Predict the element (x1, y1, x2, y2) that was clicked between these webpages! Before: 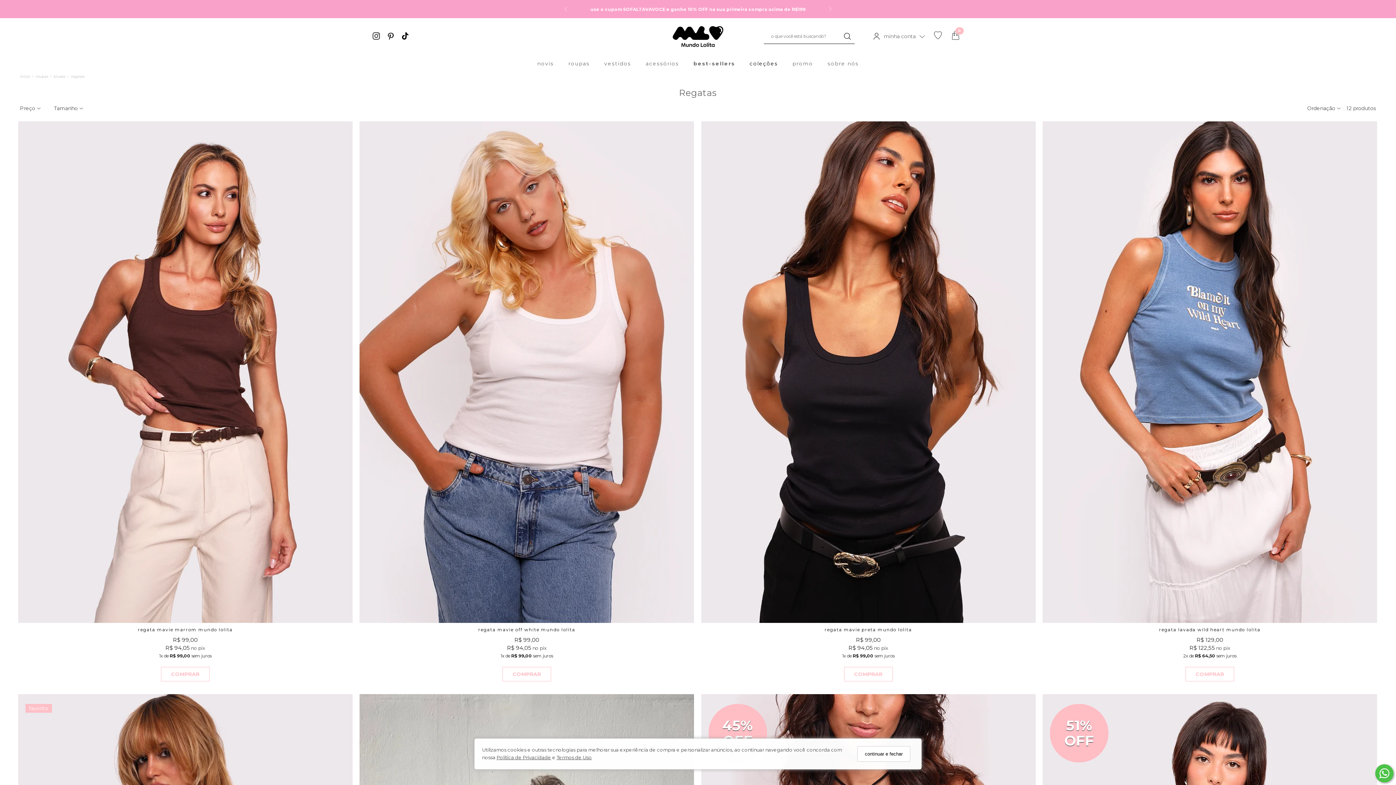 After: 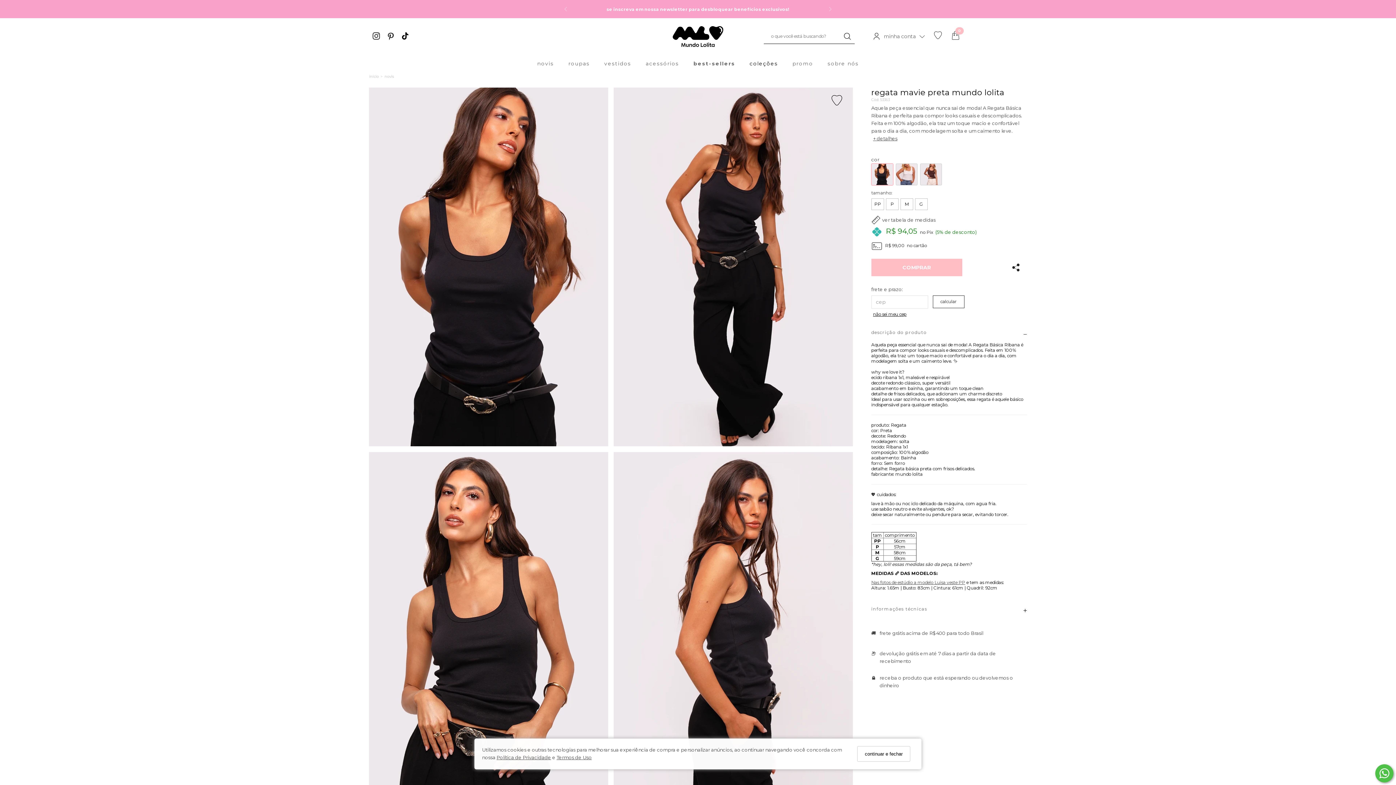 Action: bbox: (701, 121, 1035, 623)